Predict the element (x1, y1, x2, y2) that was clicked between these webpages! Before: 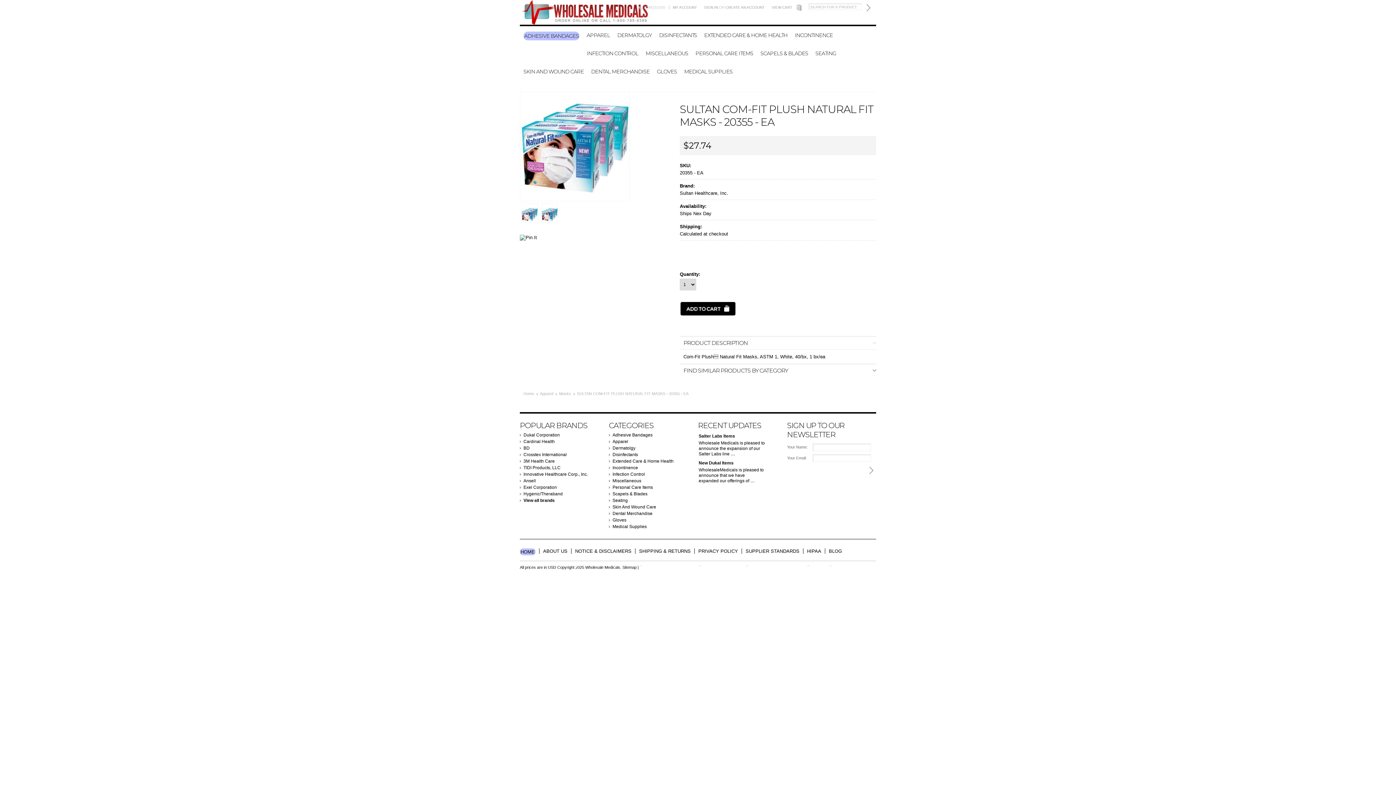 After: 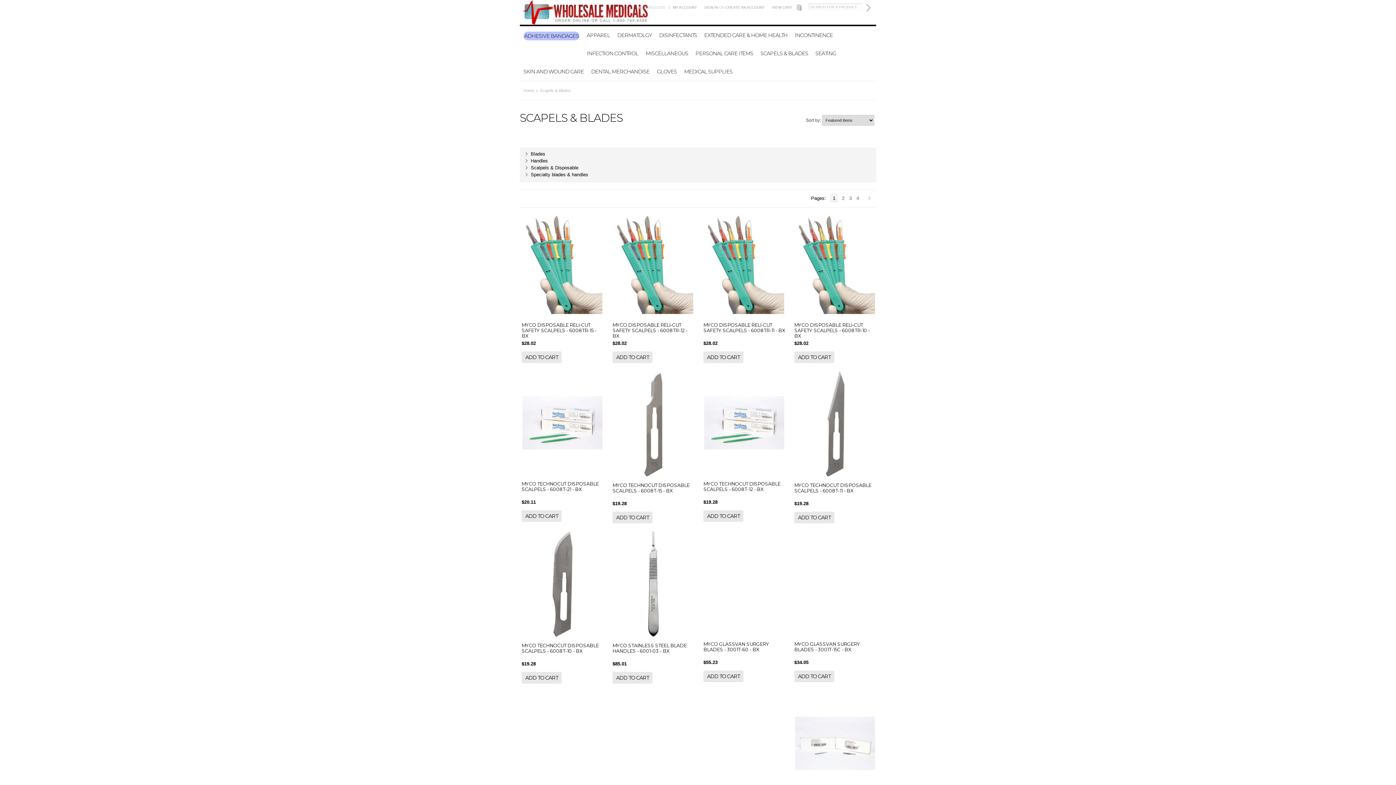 Action: label: SCAPELS & BLADES bbox: (760, 49, 808, 57)